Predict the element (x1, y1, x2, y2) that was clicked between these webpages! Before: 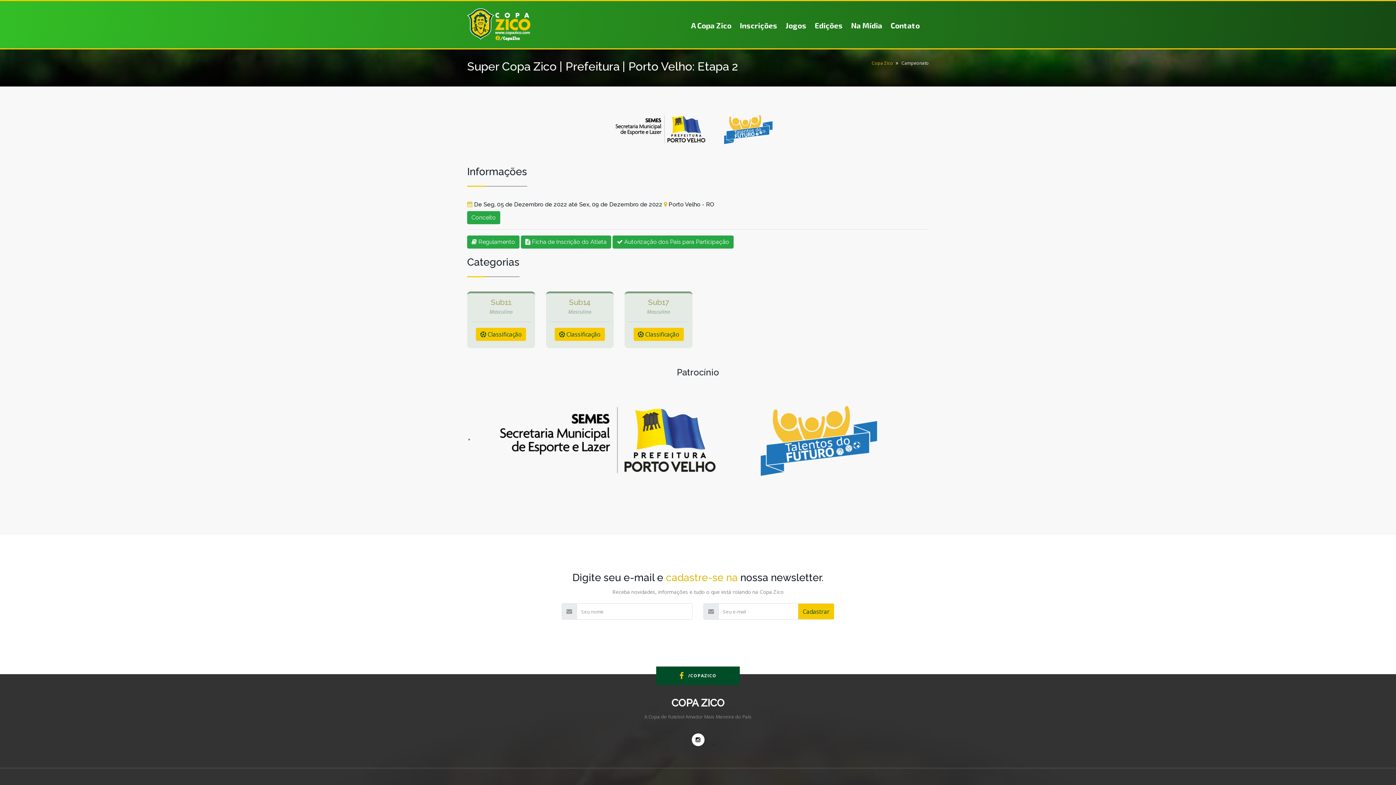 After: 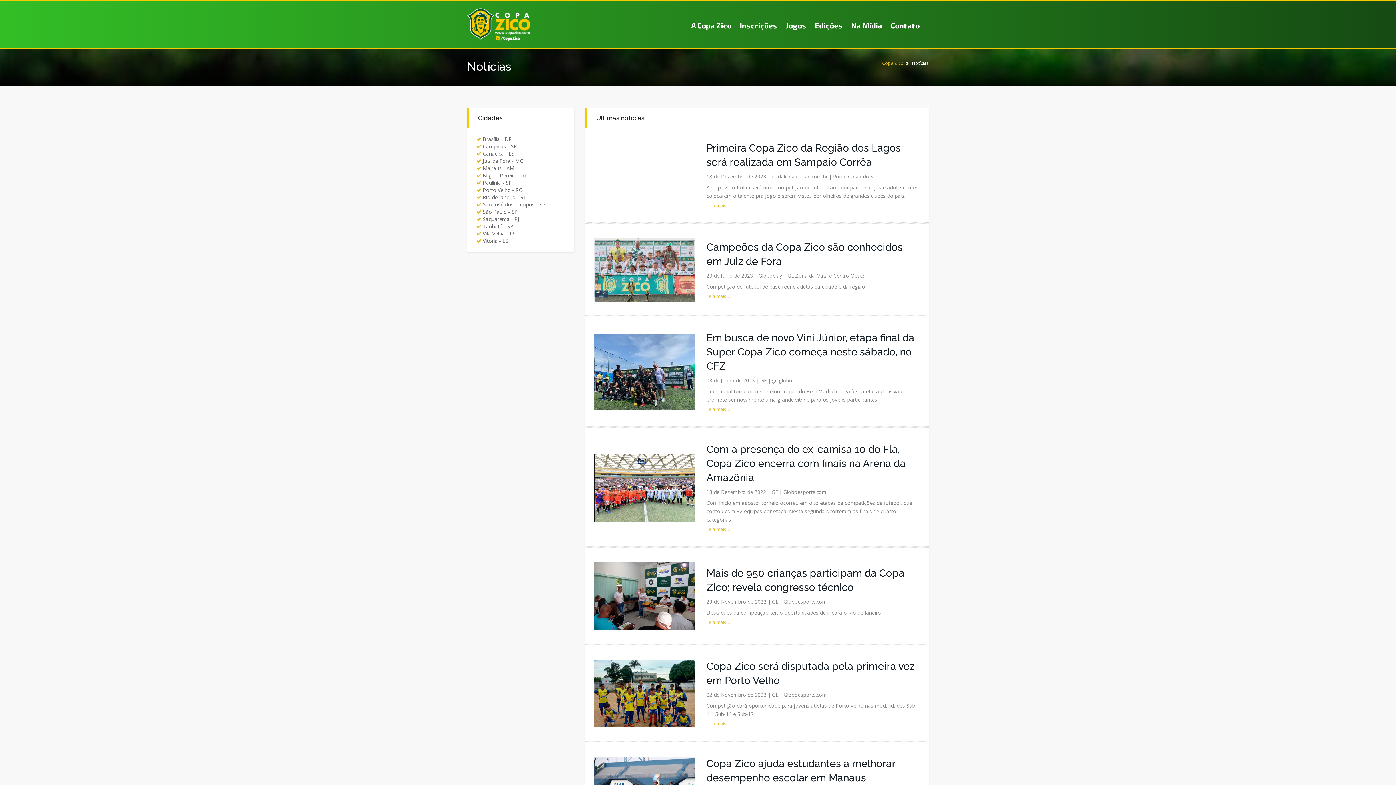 Action: bbox: (851, 18, 882, 31) label: Na Mídia